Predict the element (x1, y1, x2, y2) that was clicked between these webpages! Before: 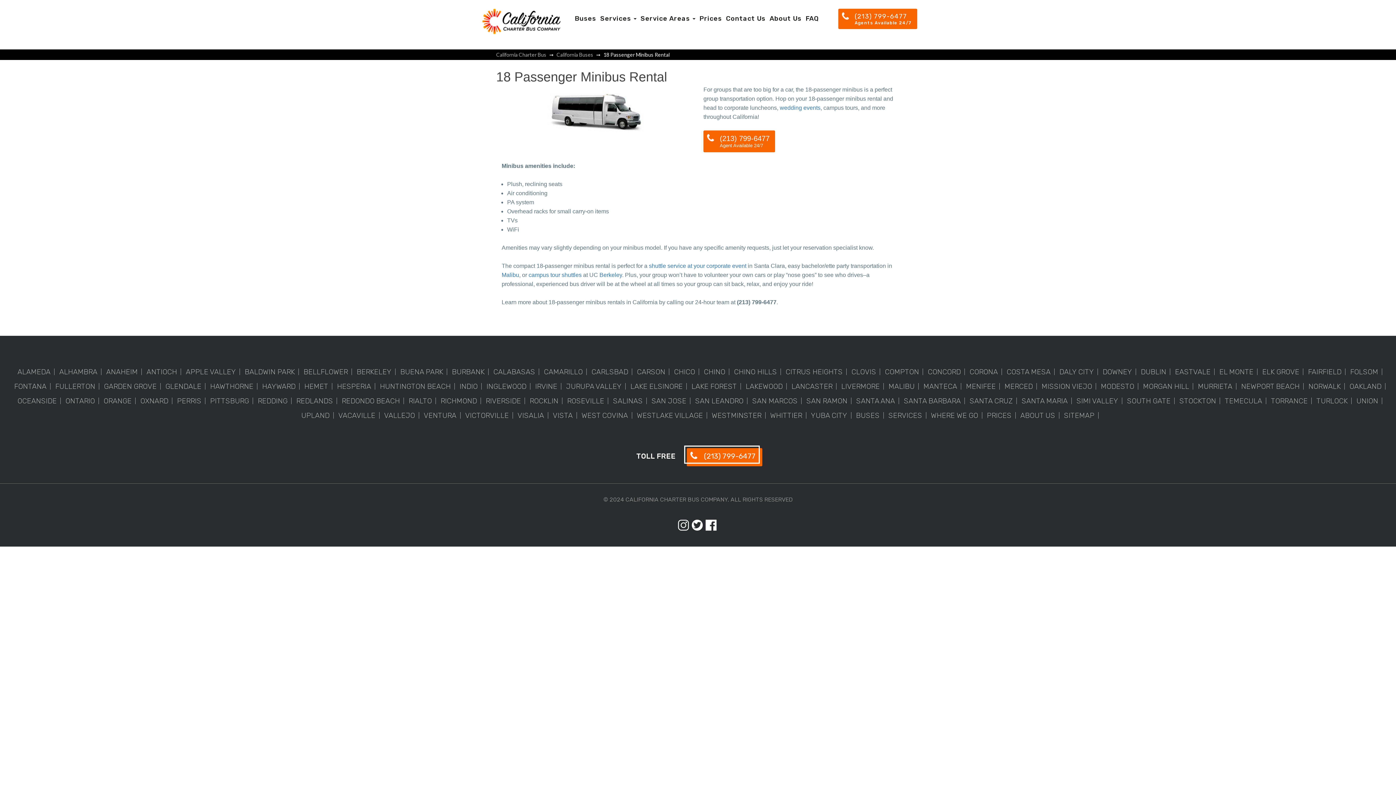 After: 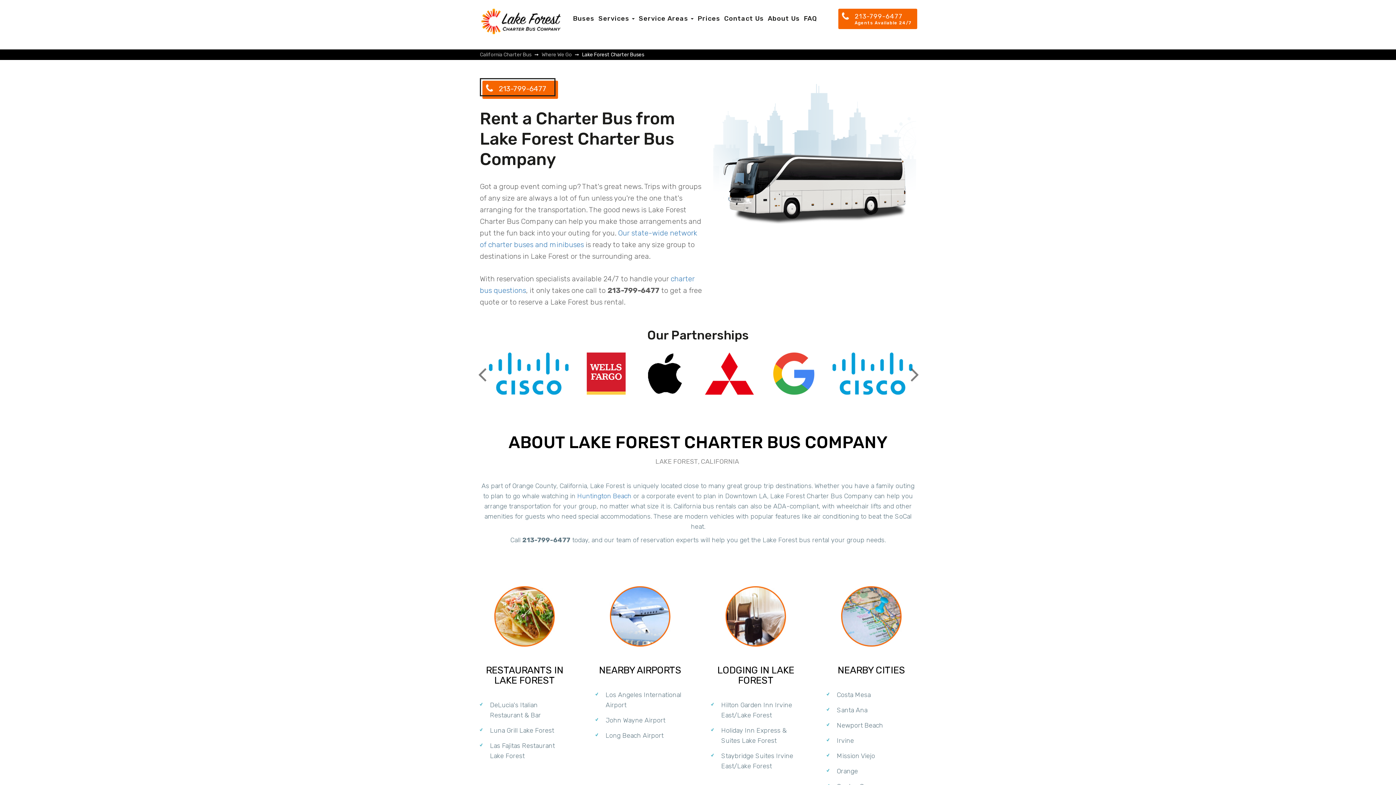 Action: label: LAKE FOREST bbox: (688, 383, 741, 389)